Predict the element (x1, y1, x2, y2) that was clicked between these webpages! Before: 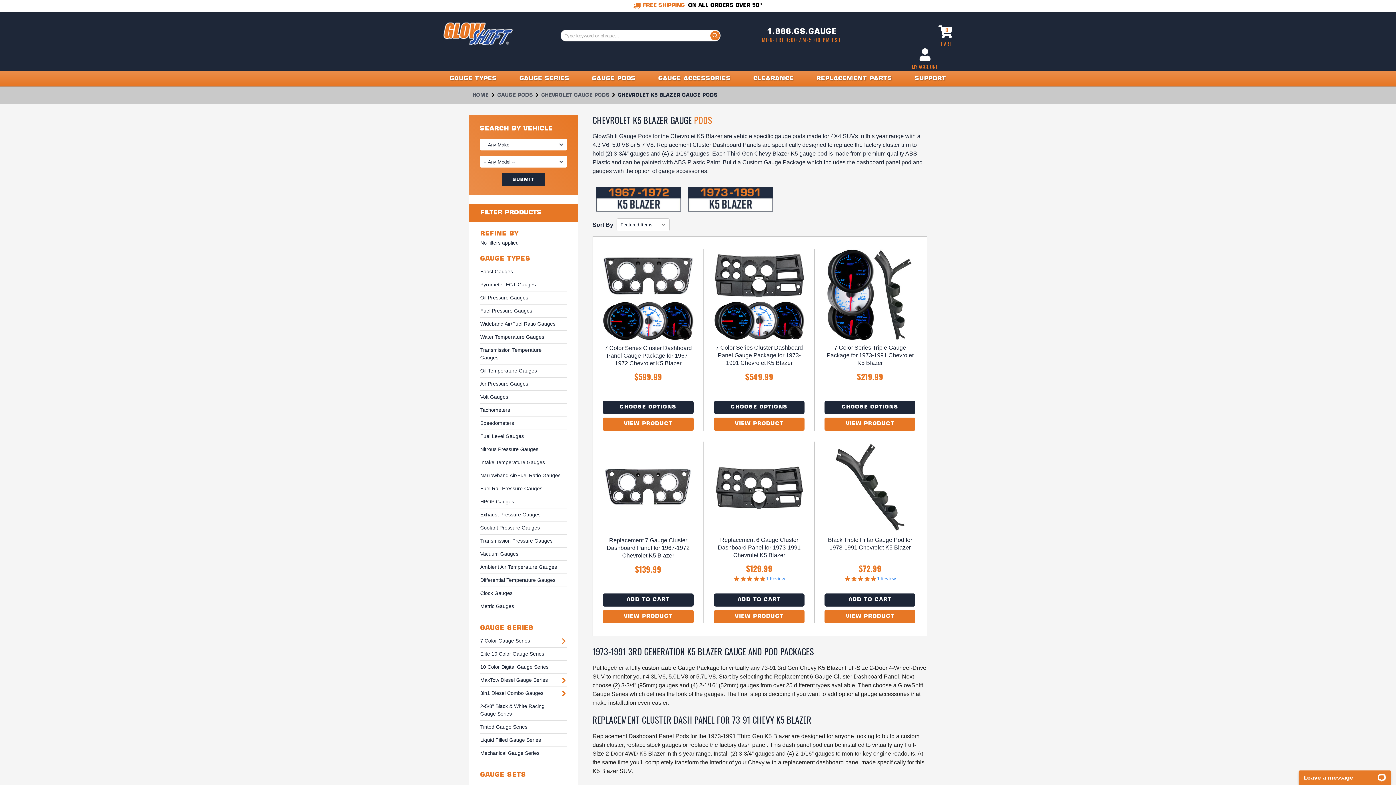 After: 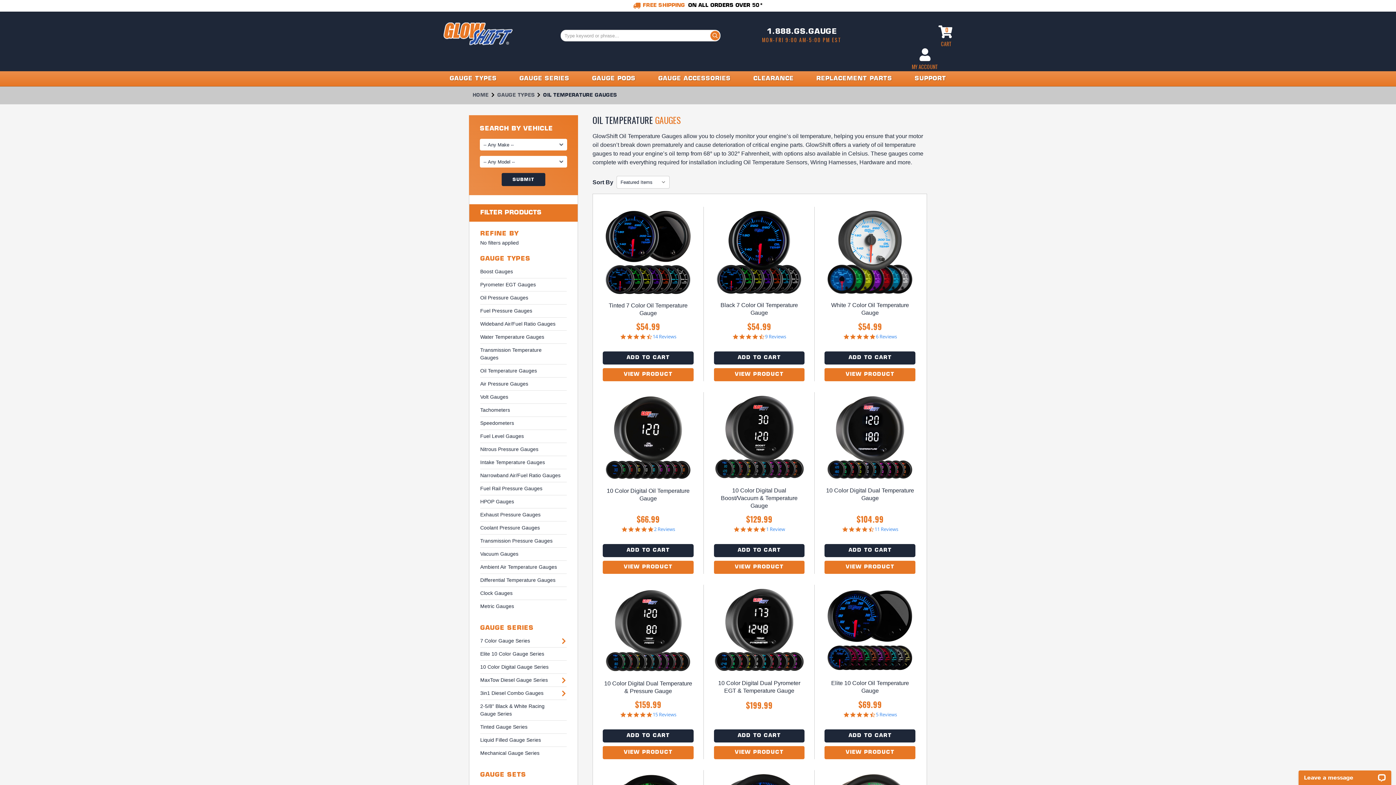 Action: label: Oil Temperature Gauges bbox: (480, 364, 566, 377)